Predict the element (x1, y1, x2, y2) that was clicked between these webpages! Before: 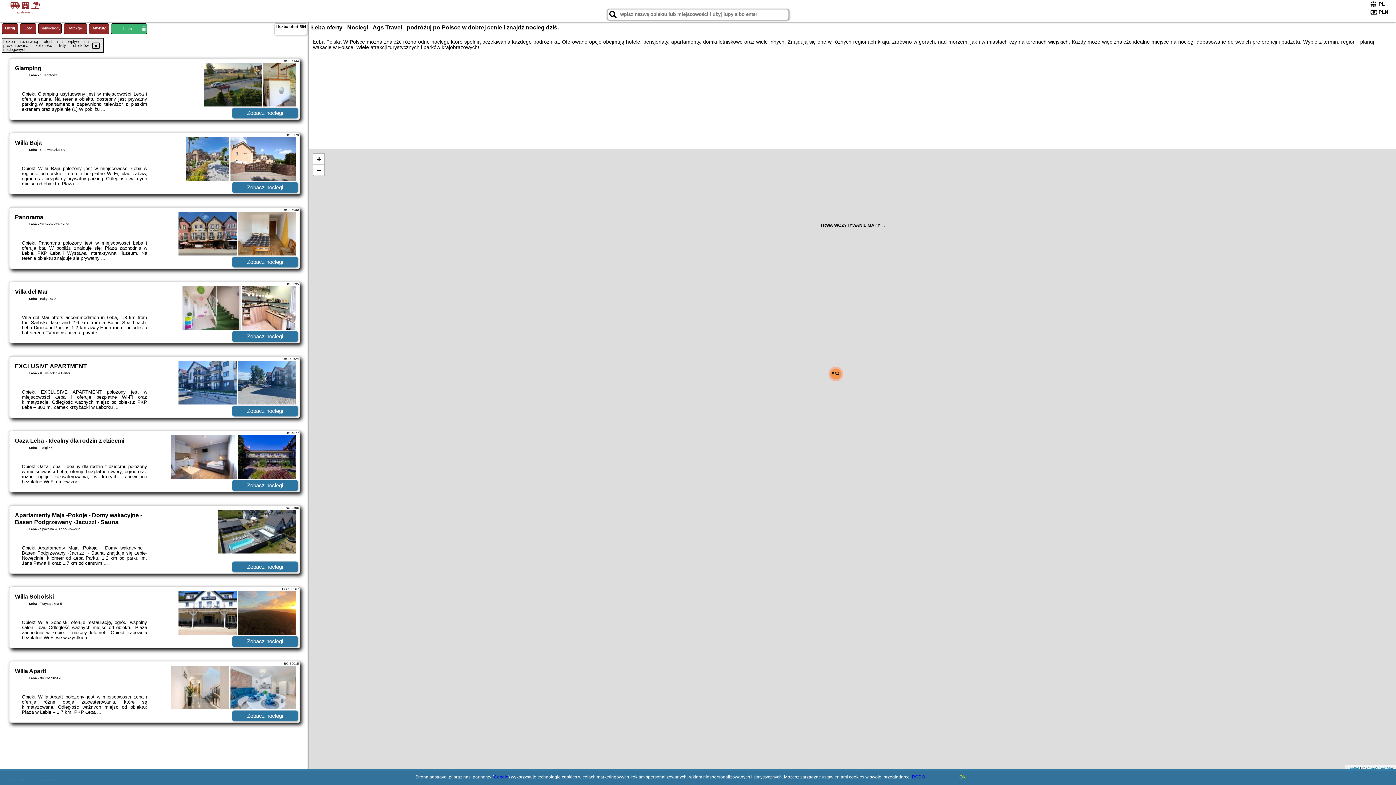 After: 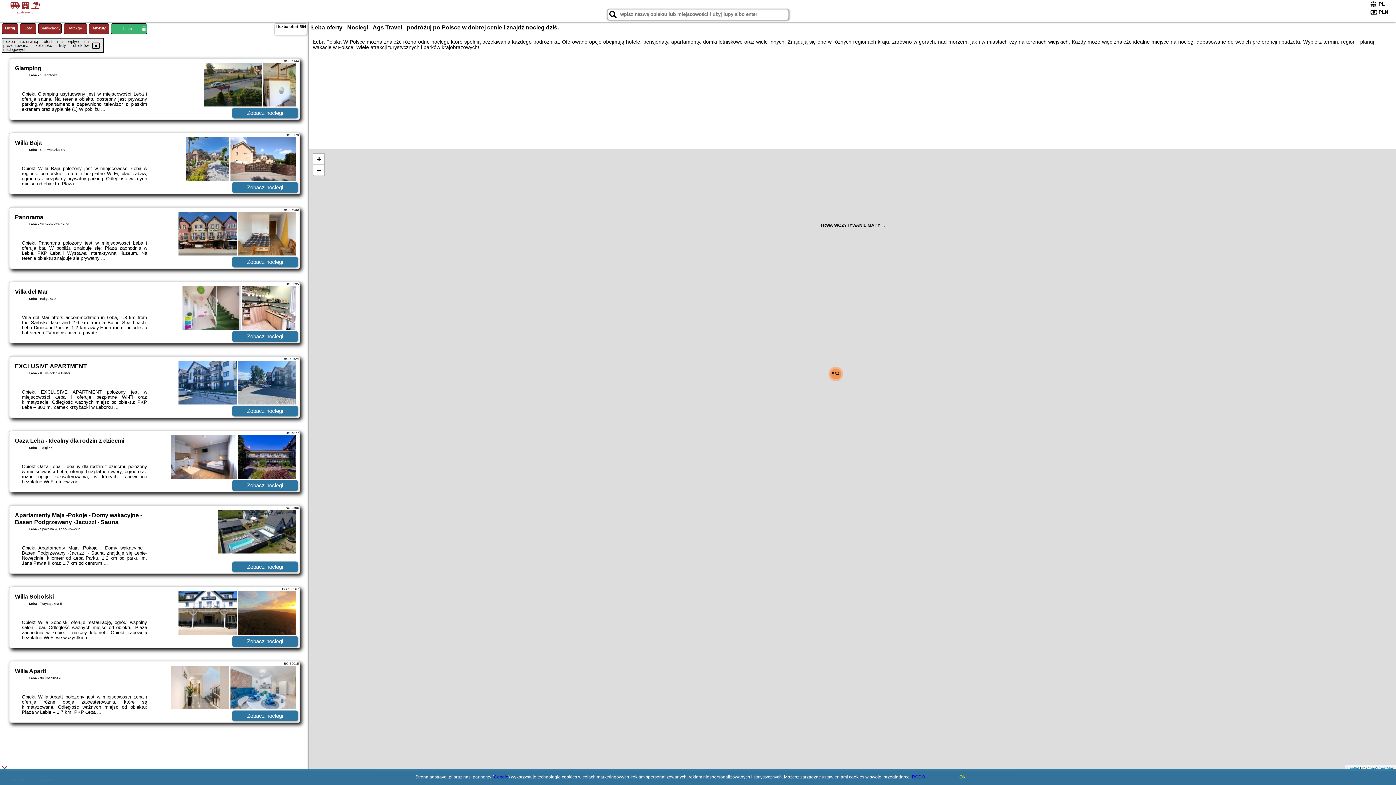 Action: label: Zobacz noclegi bbox: (232, 636, 297, 647)